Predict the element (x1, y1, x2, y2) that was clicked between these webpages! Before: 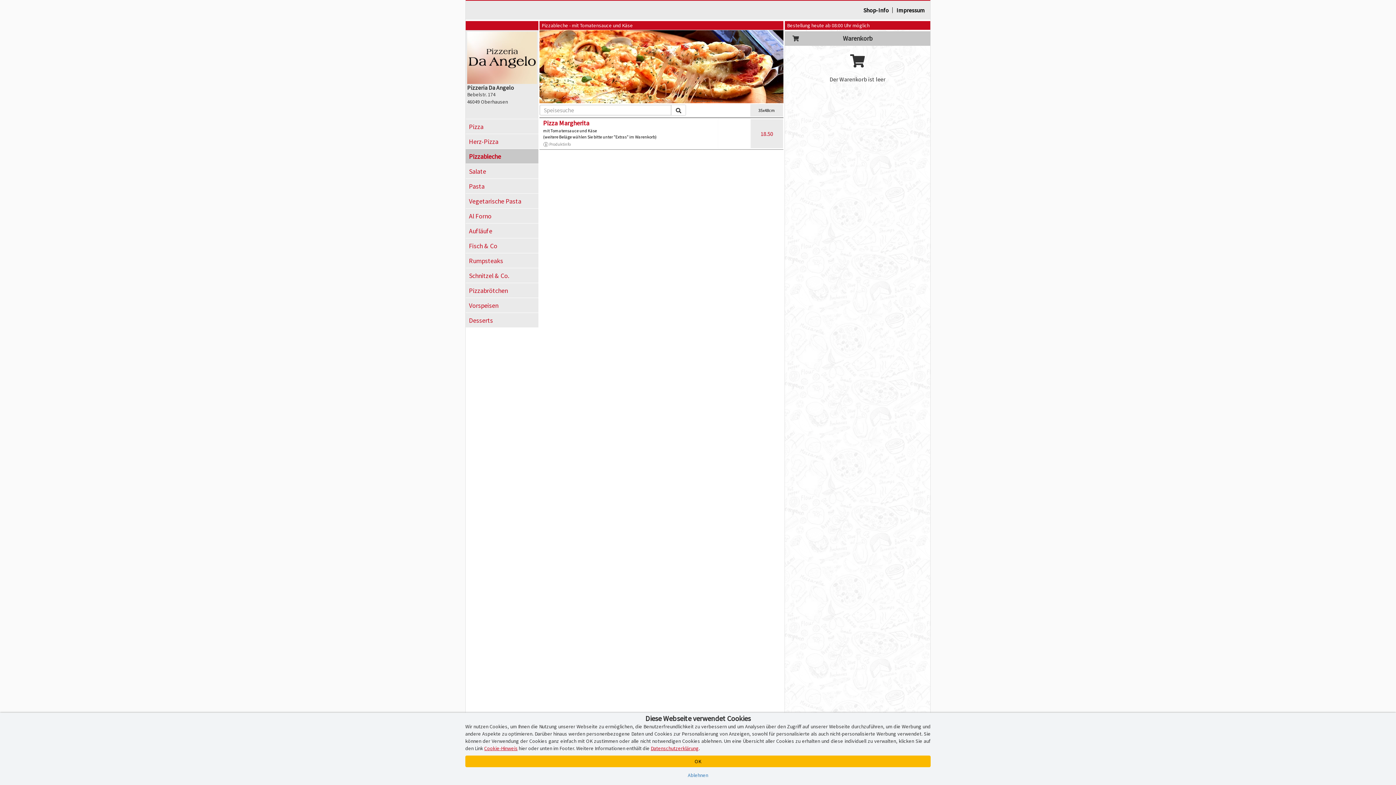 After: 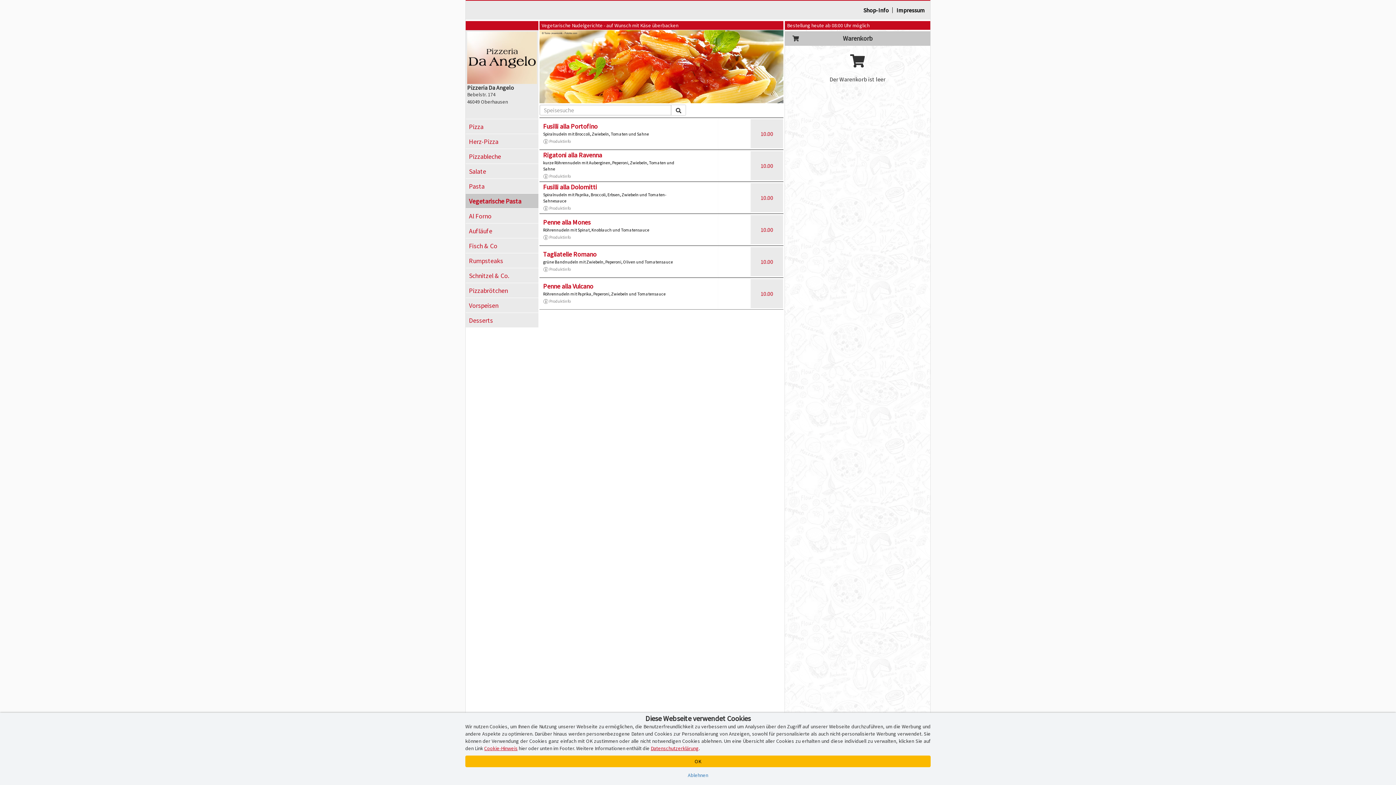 Action: label: Vegetarische Pasta bbox: (465, 193, 538, 208)